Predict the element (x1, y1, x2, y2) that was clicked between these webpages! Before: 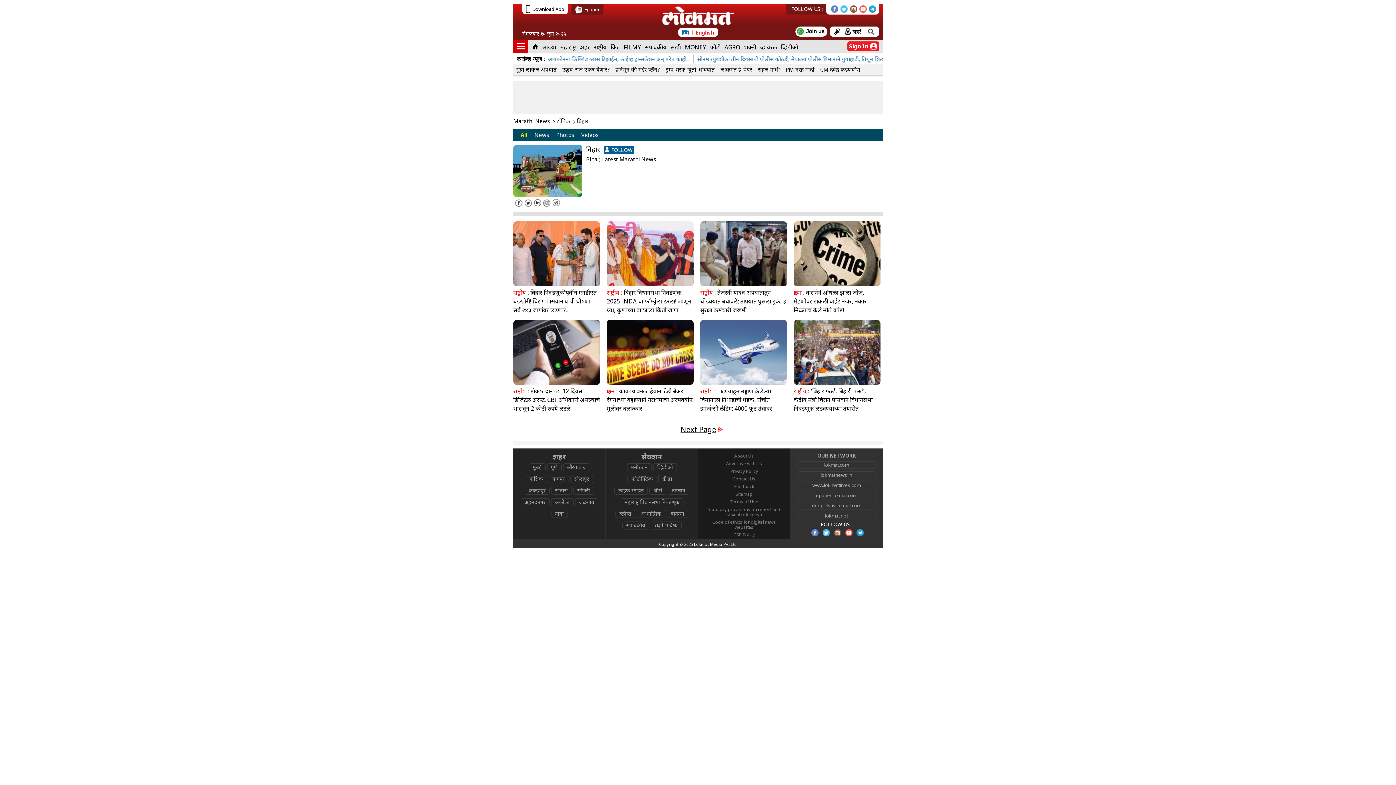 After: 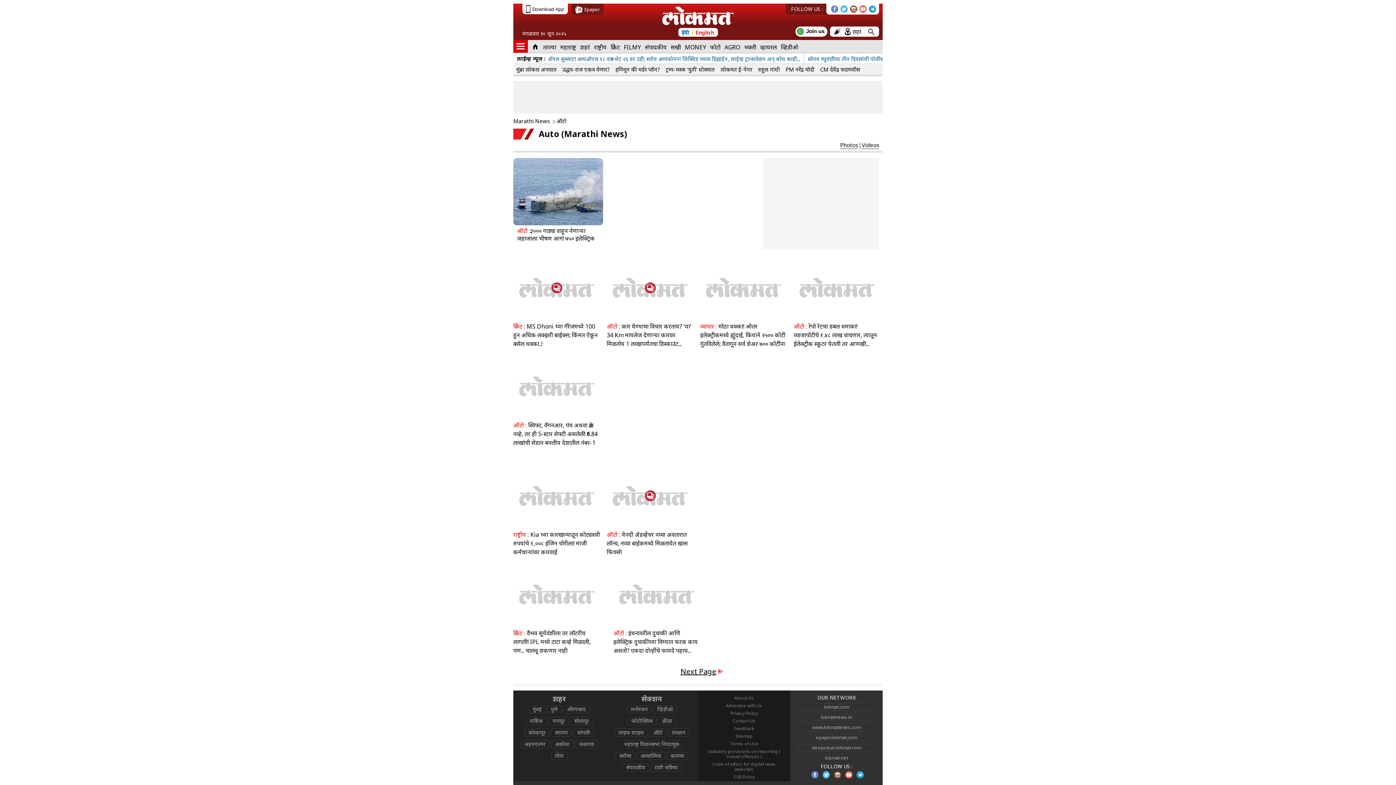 Action: label: ऑटो bbox: (649, 487, 666, 495)